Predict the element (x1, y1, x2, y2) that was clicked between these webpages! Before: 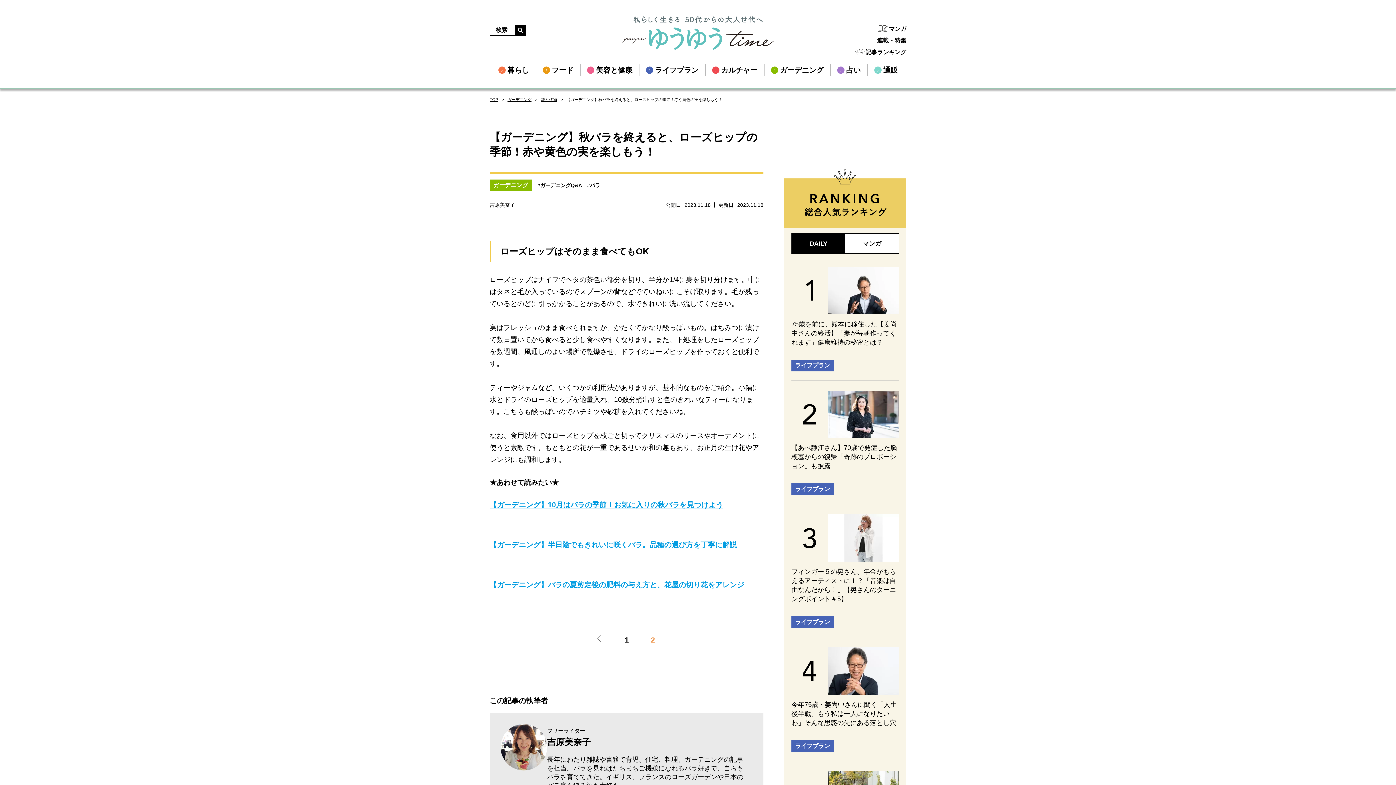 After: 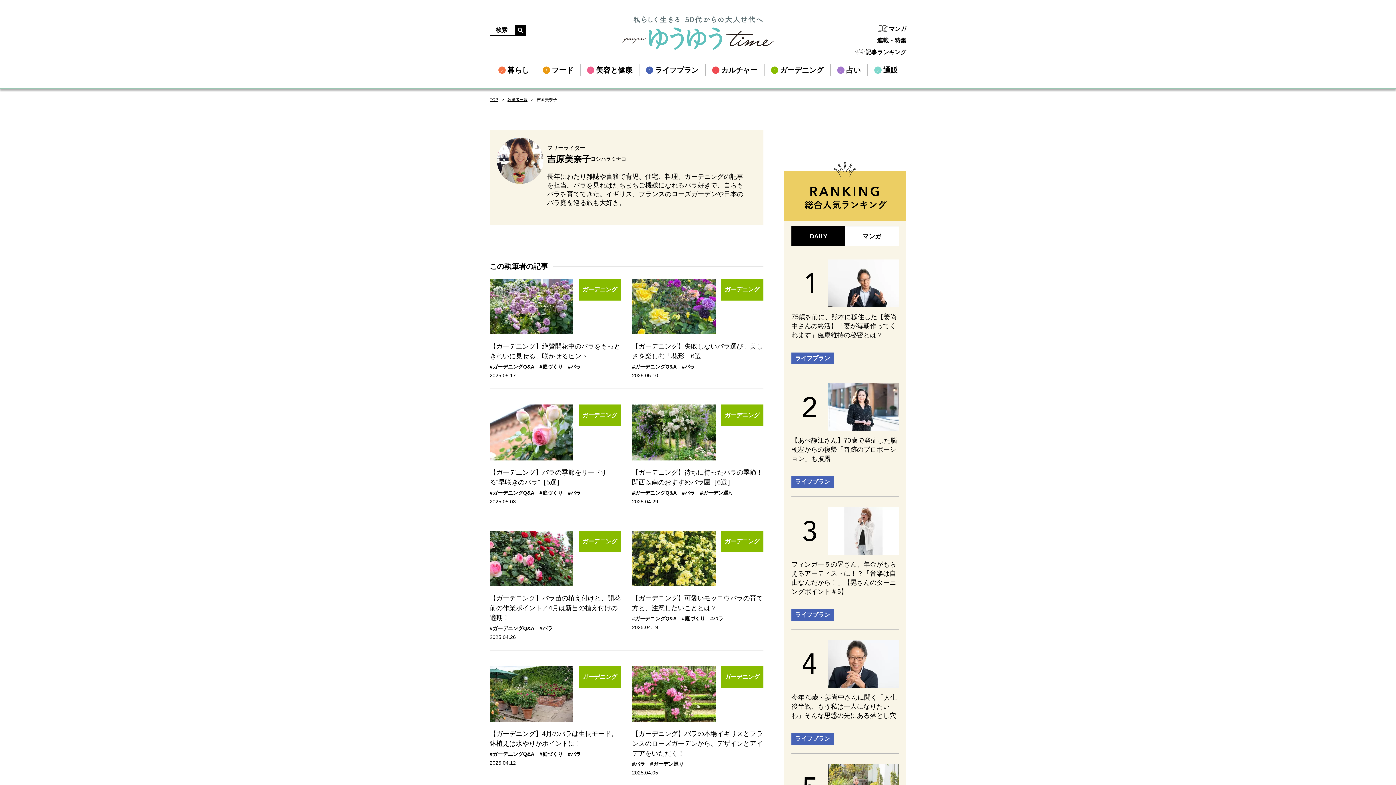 Action: bbox: (547, 736, 590, 748) label: 吉原美奈子